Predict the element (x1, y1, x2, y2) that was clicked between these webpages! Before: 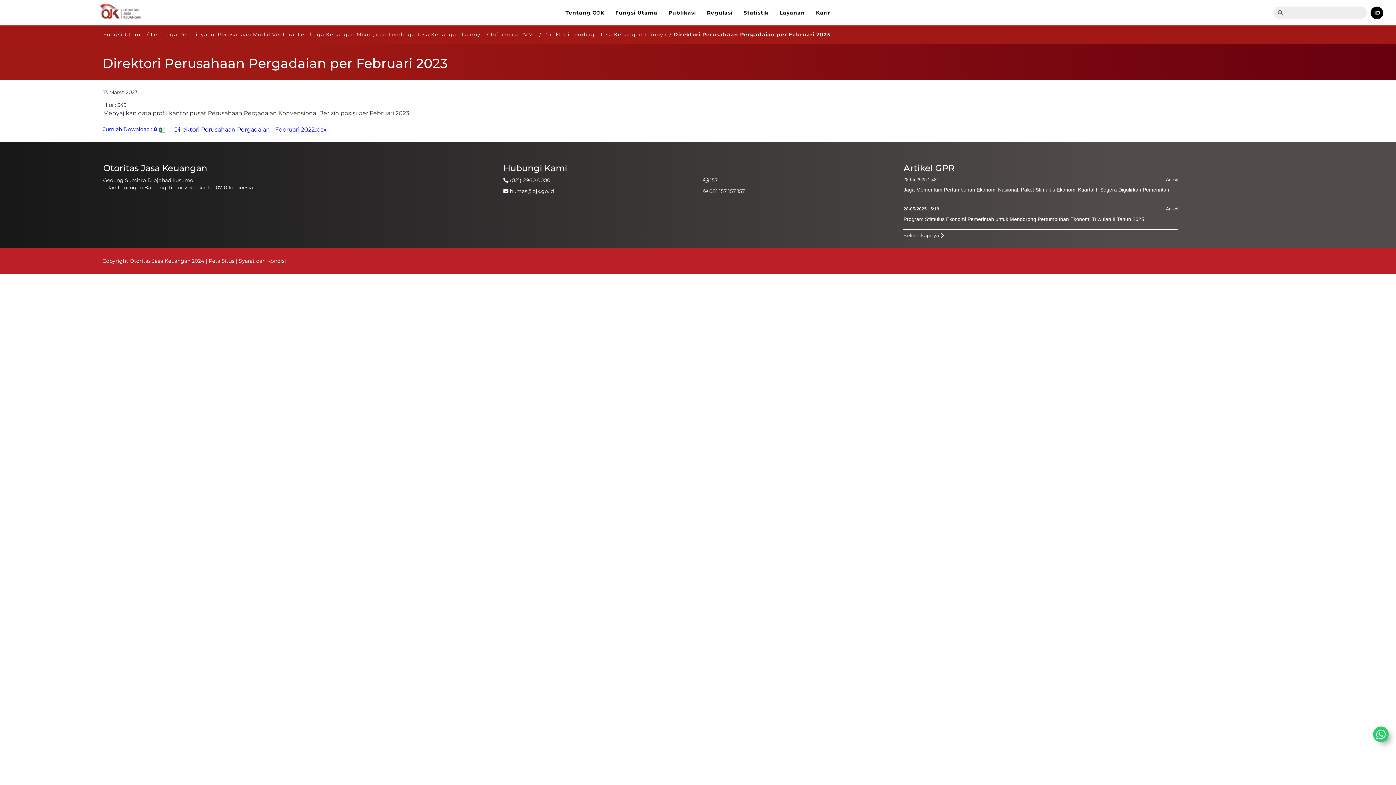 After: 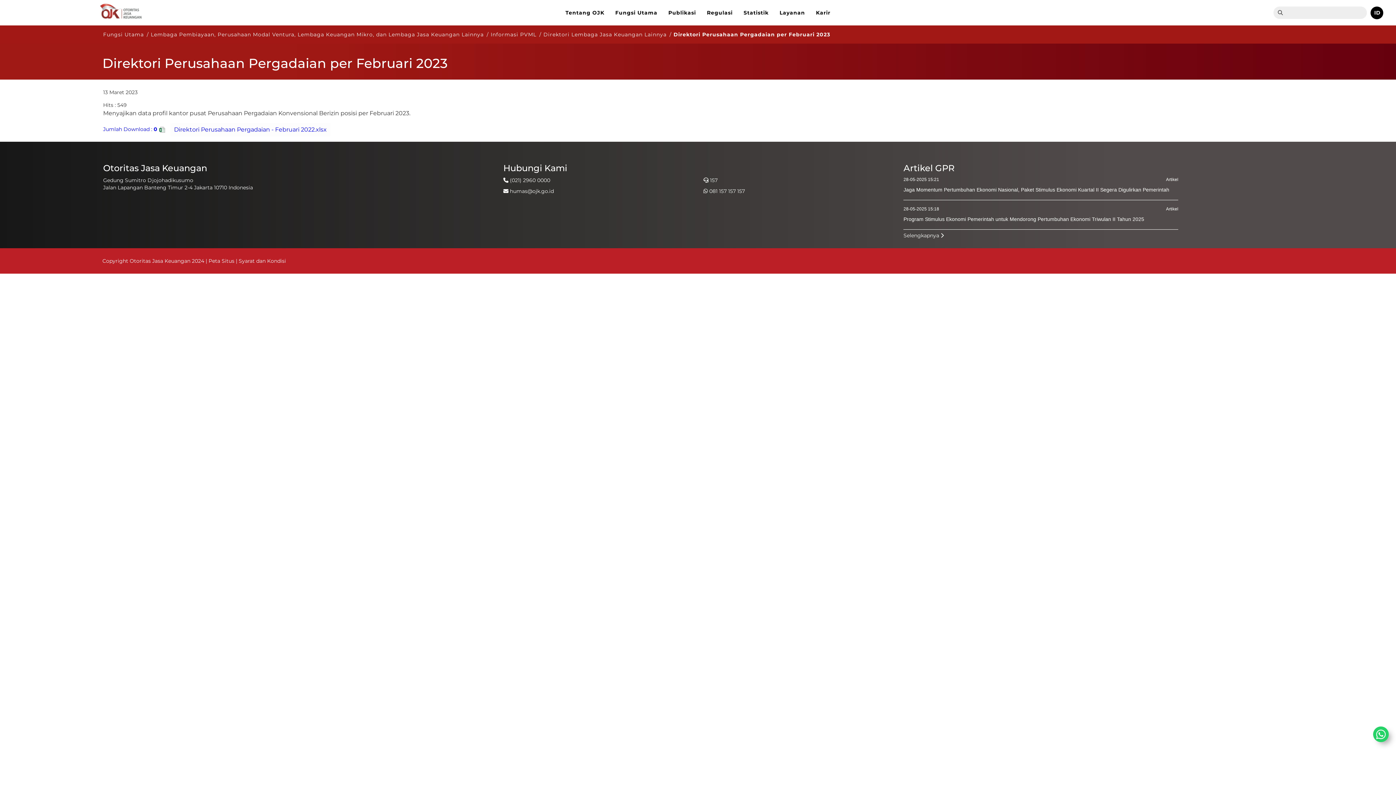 Action: bbox: (1373, 753, 1389, 769)